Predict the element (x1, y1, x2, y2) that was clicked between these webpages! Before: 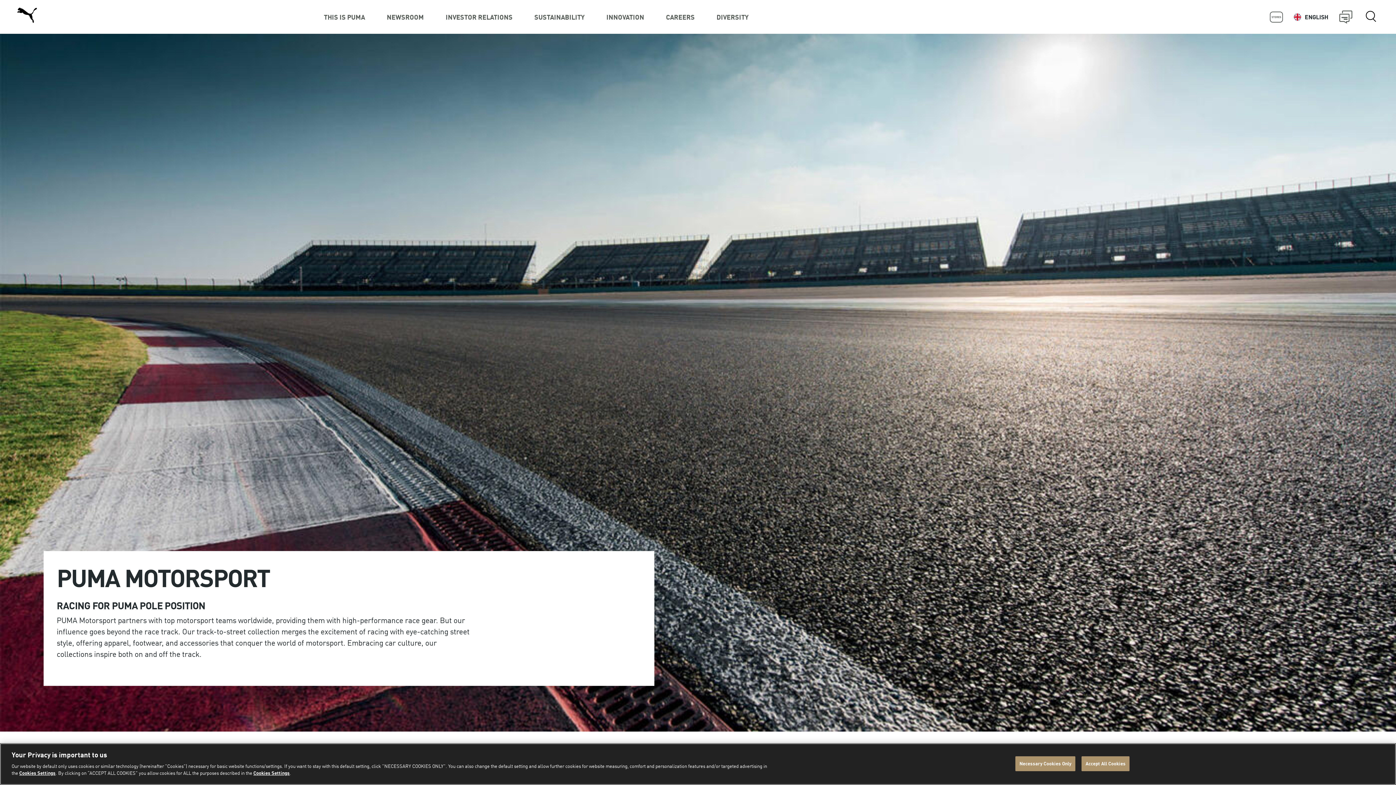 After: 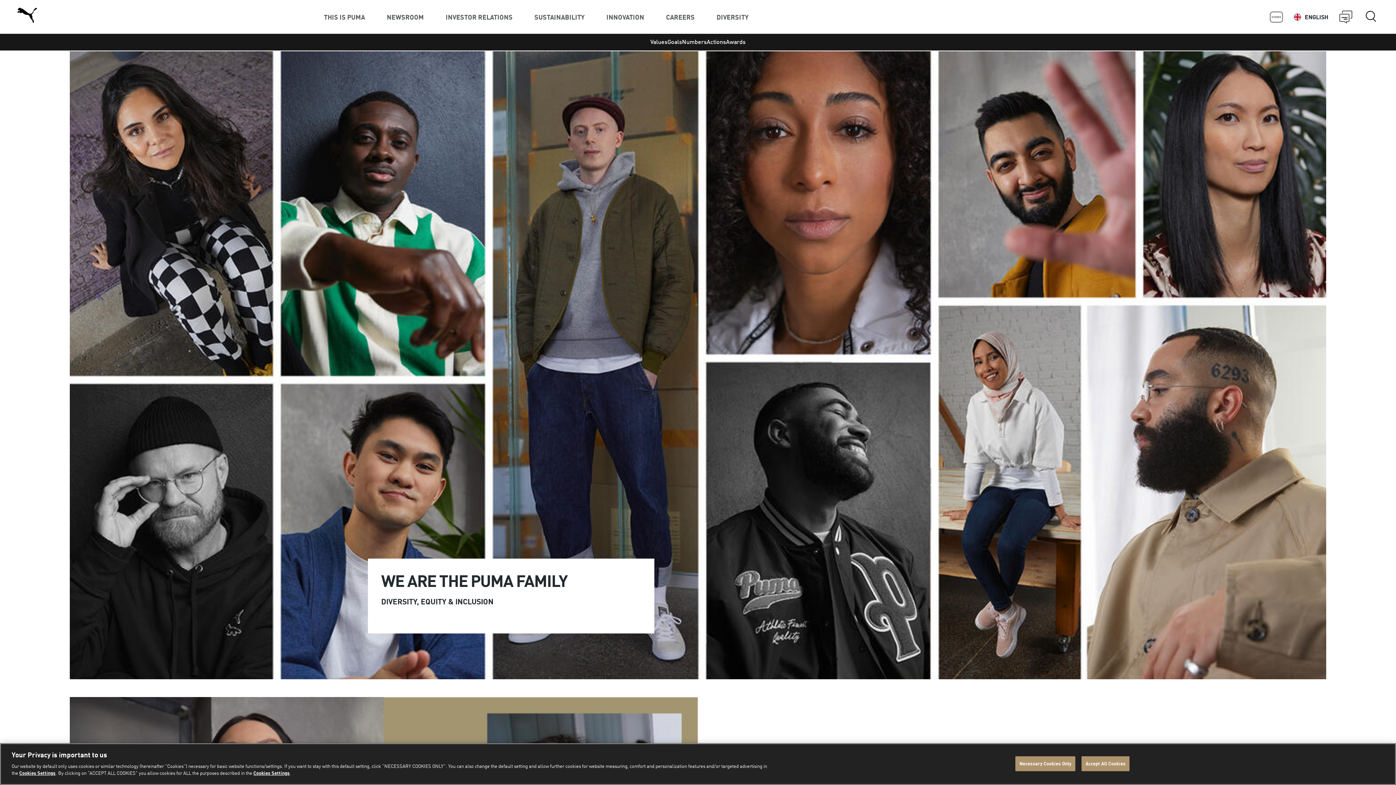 Action: bbox: (705, 0, 759, 33) label: DIVERSITY